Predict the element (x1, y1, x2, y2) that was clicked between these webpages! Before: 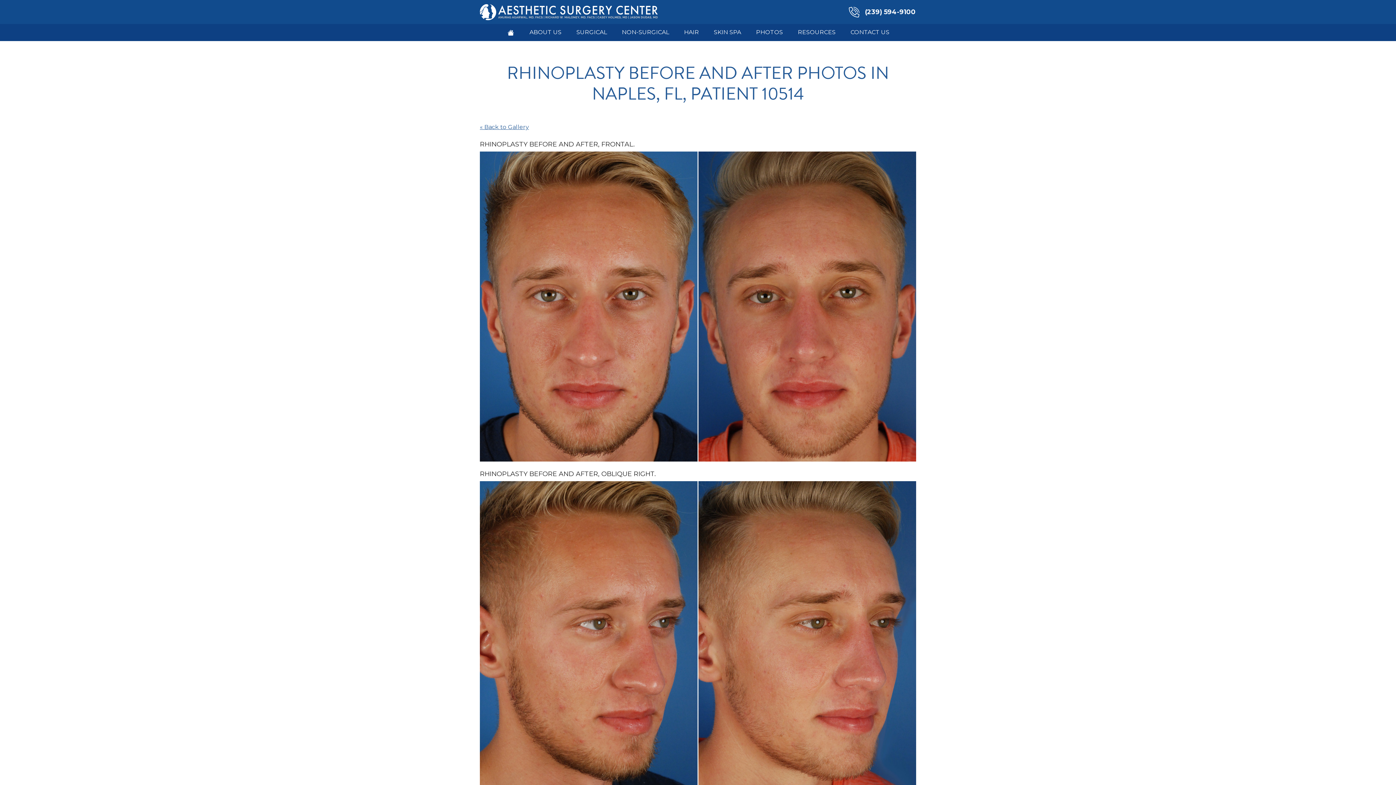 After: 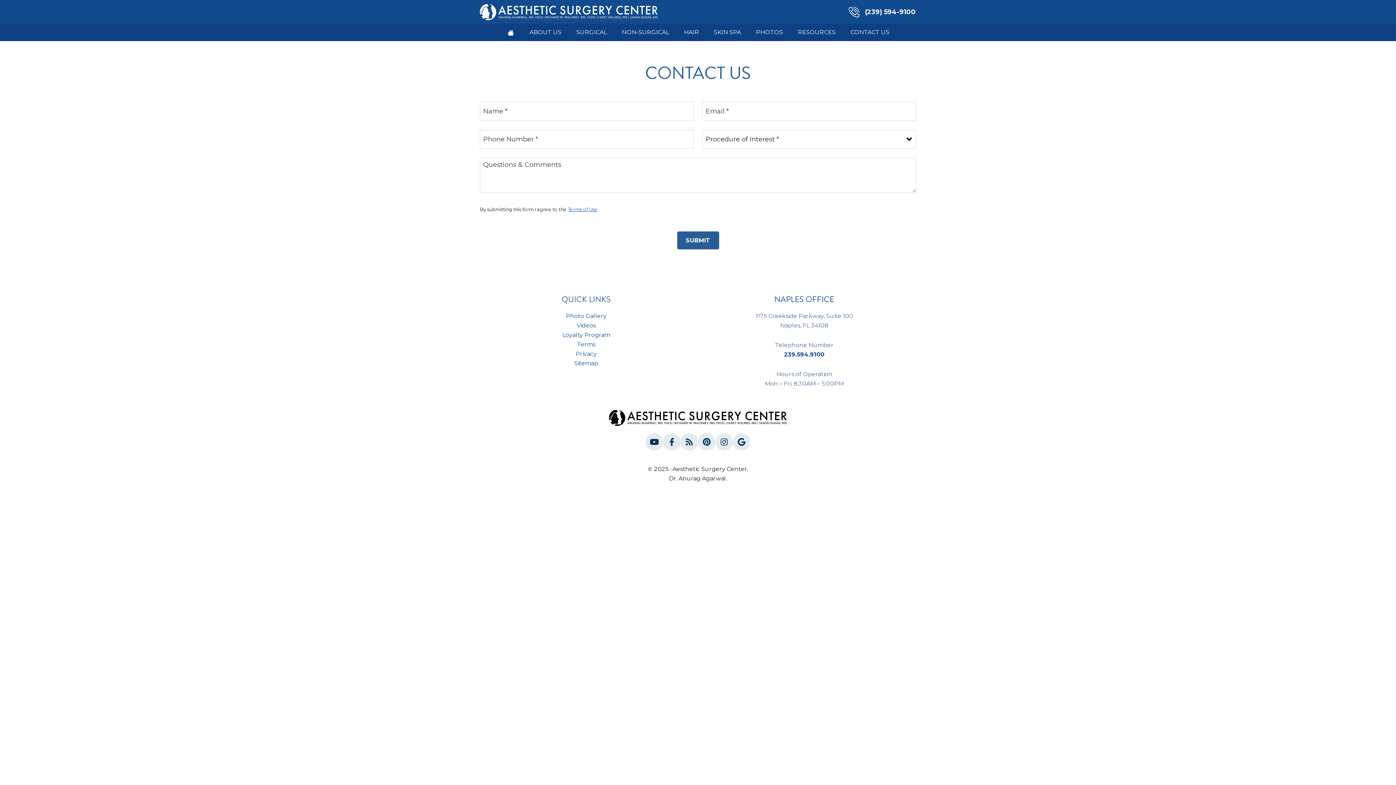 Action: label: CONTACT US bbox: (844, 24, 896, 40)